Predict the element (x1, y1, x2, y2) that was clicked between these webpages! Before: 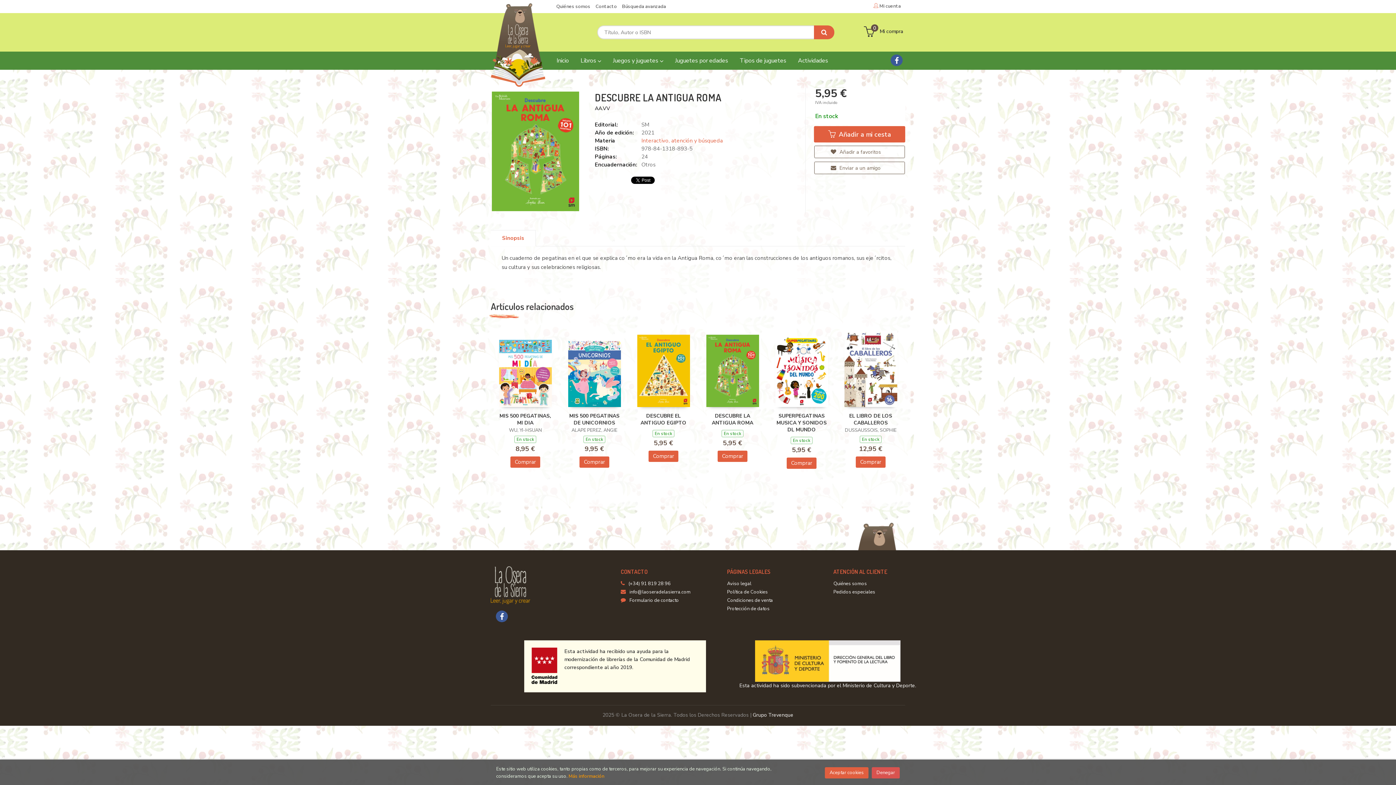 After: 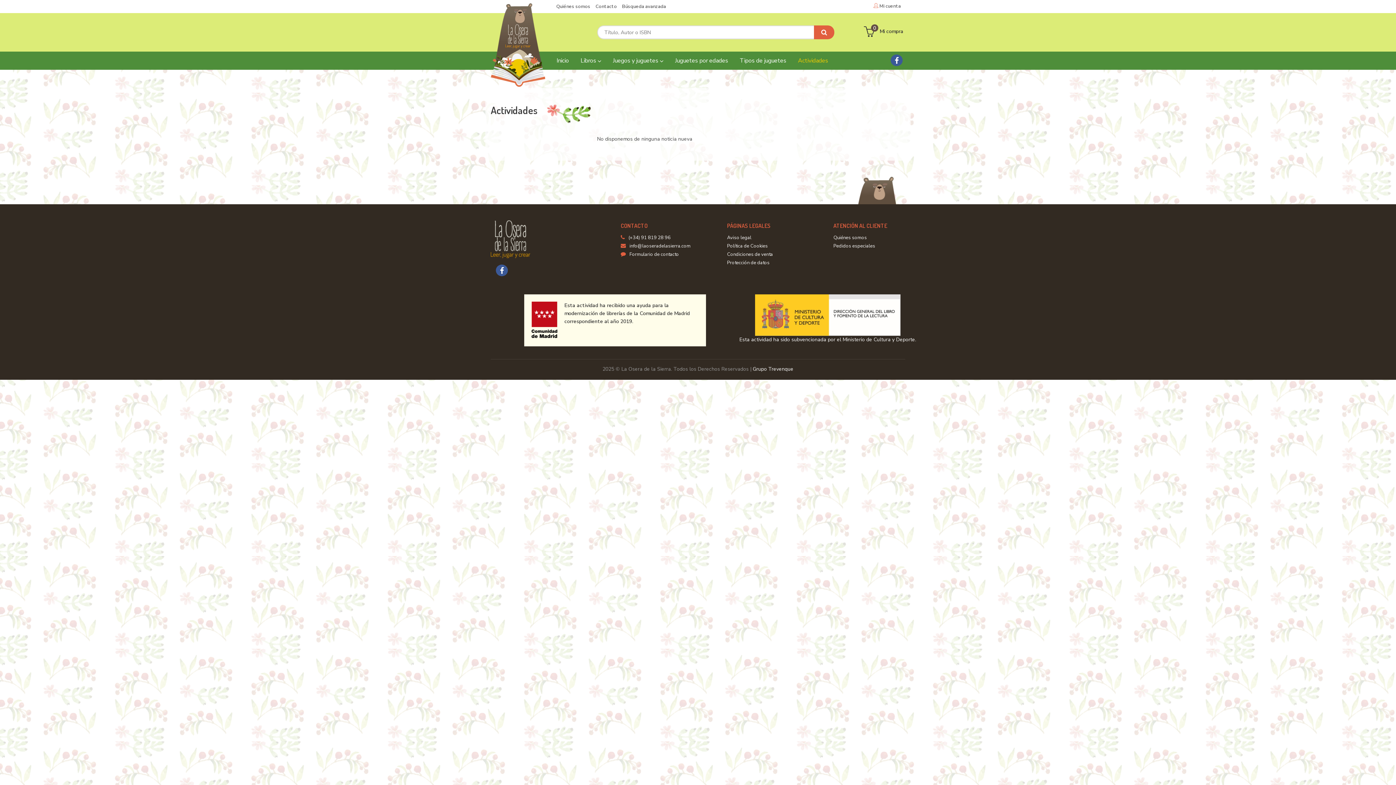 Action: label: Actividades bbox: (792, 51, 834, 69)